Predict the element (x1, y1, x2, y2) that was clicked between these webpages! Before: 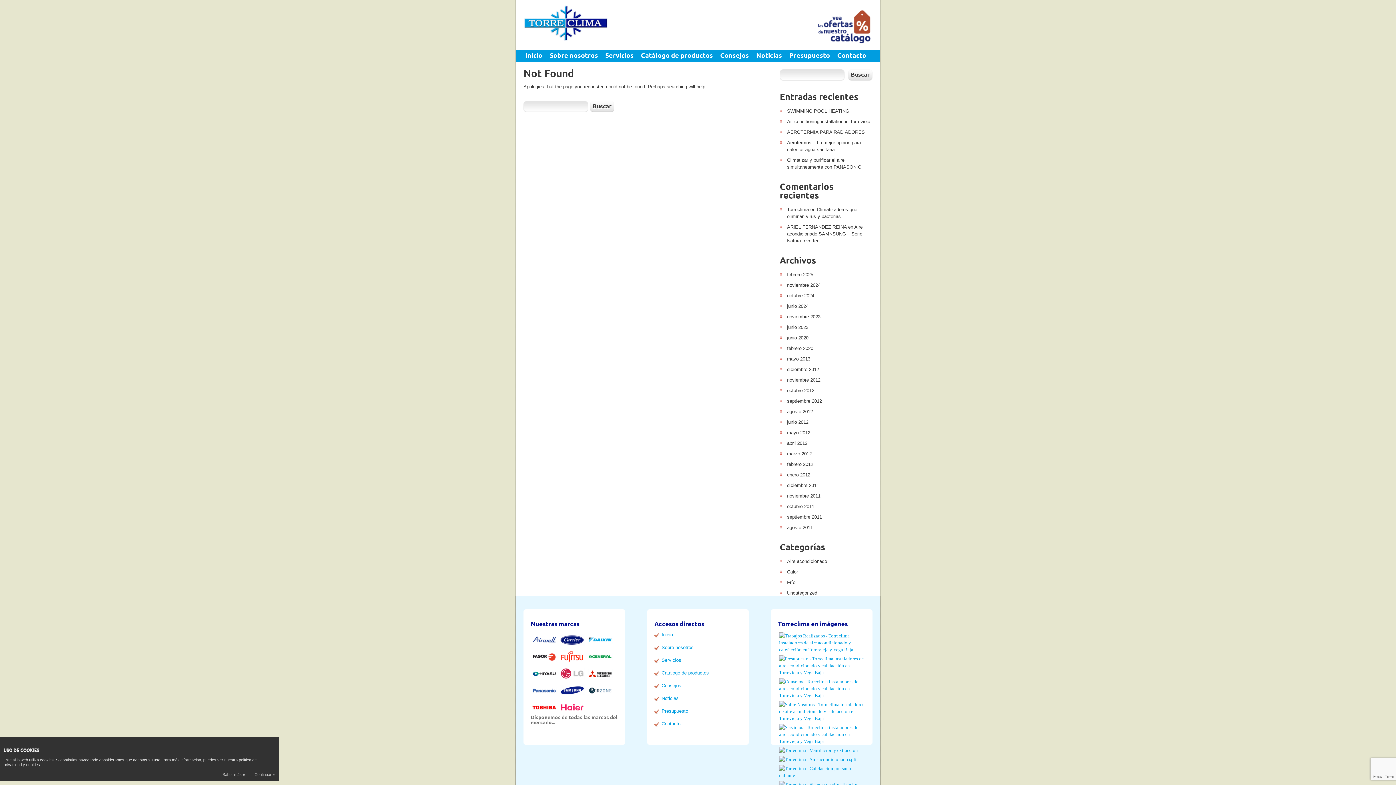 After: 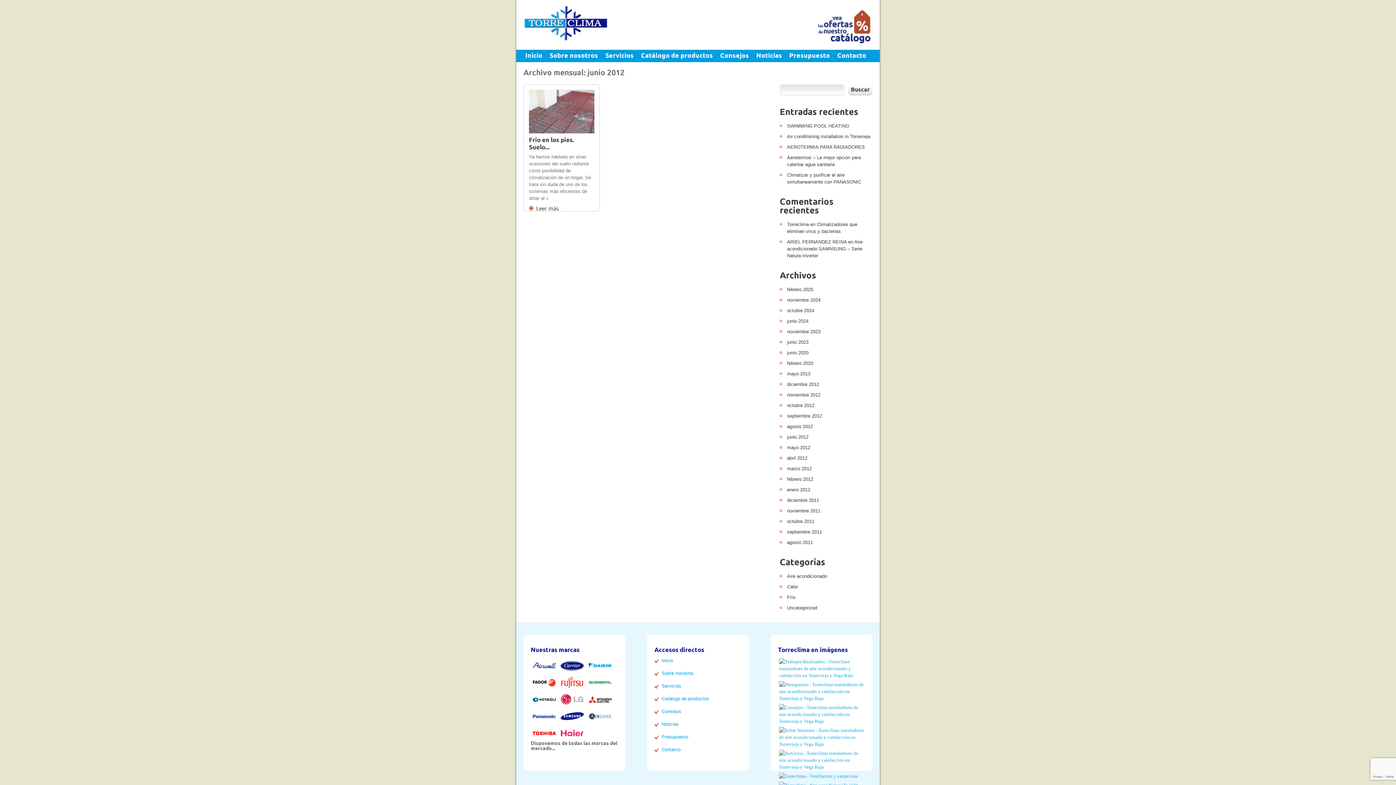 Action: bbox: (787, 419, 808, 425) label: junio 2012